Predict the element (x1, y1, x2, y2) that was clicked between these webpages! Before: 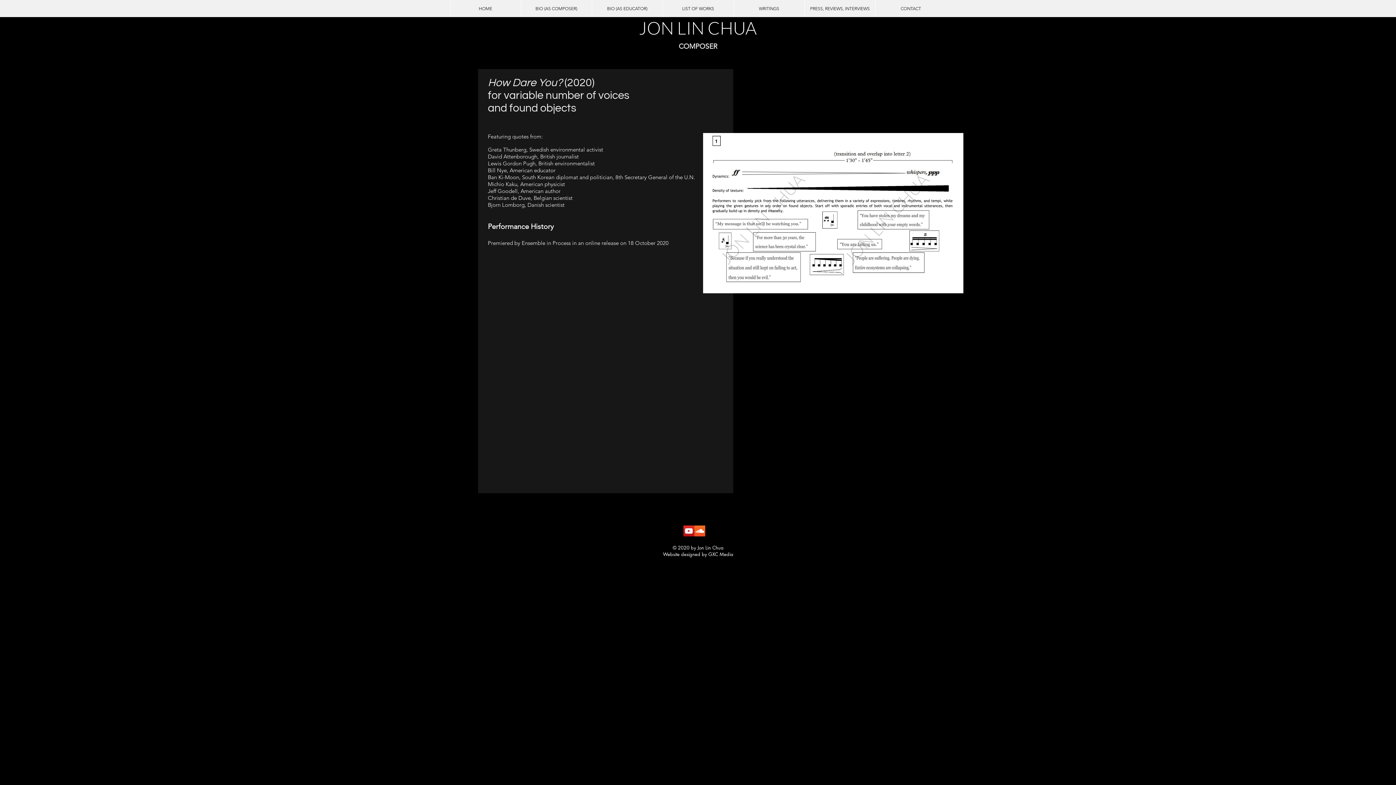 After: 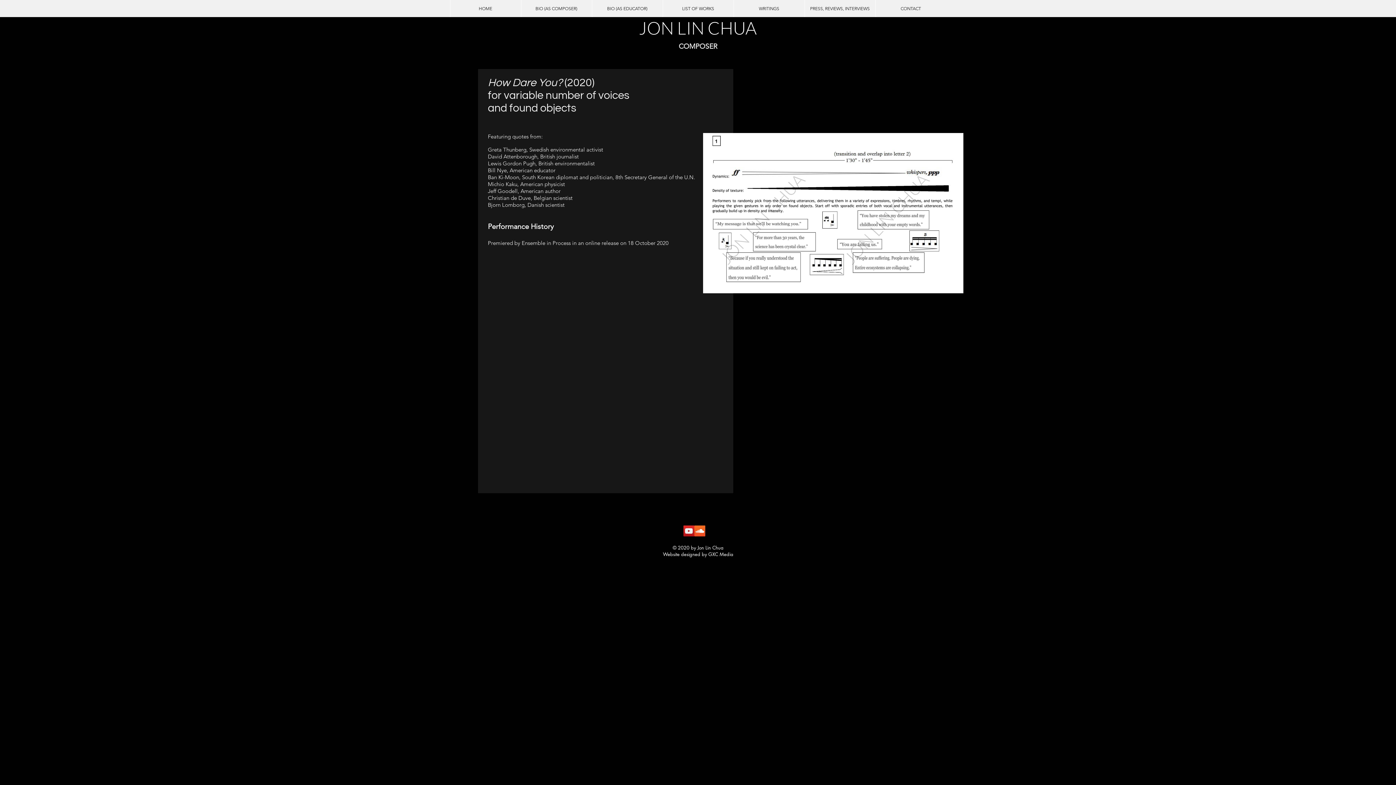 Action: bbox: (683, 525, 694, 536) label: YouTube Social  Icon